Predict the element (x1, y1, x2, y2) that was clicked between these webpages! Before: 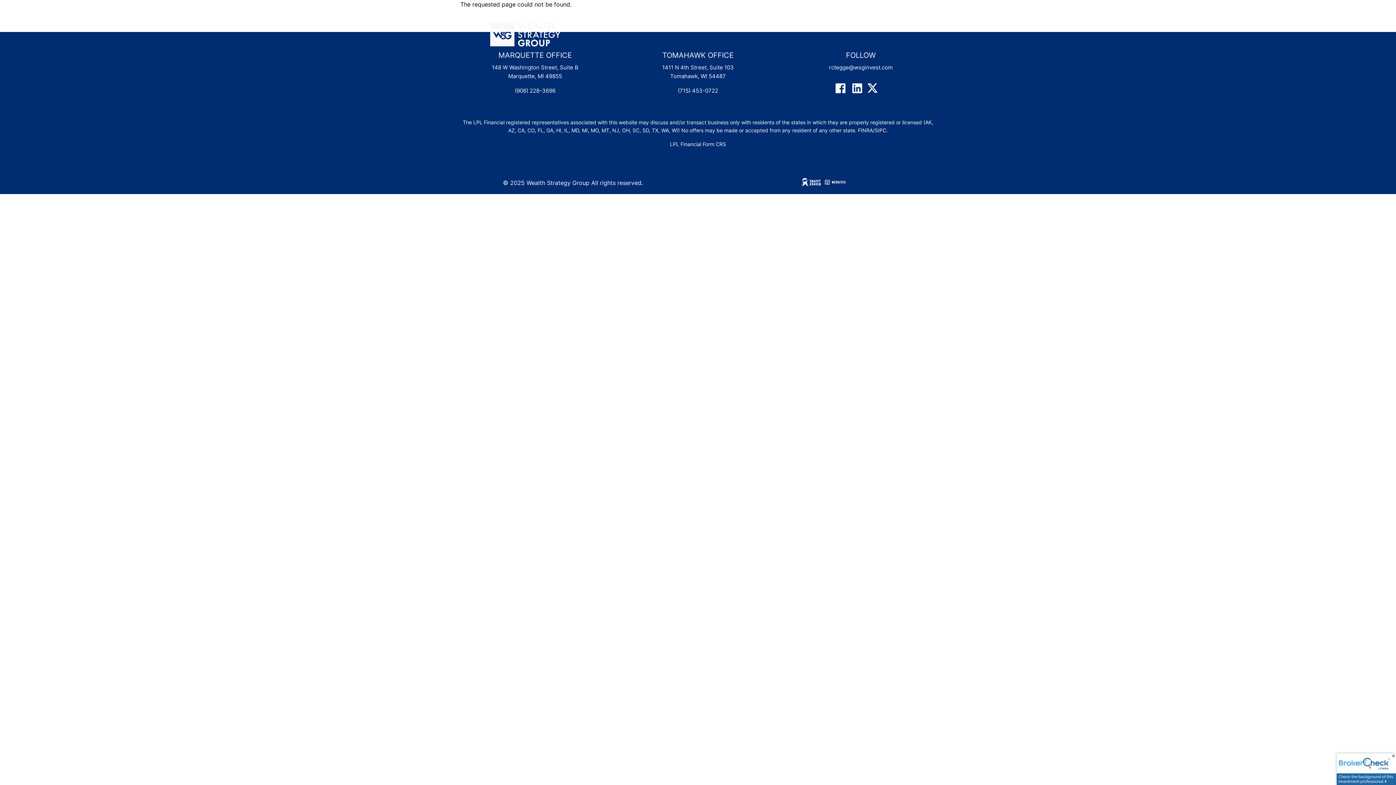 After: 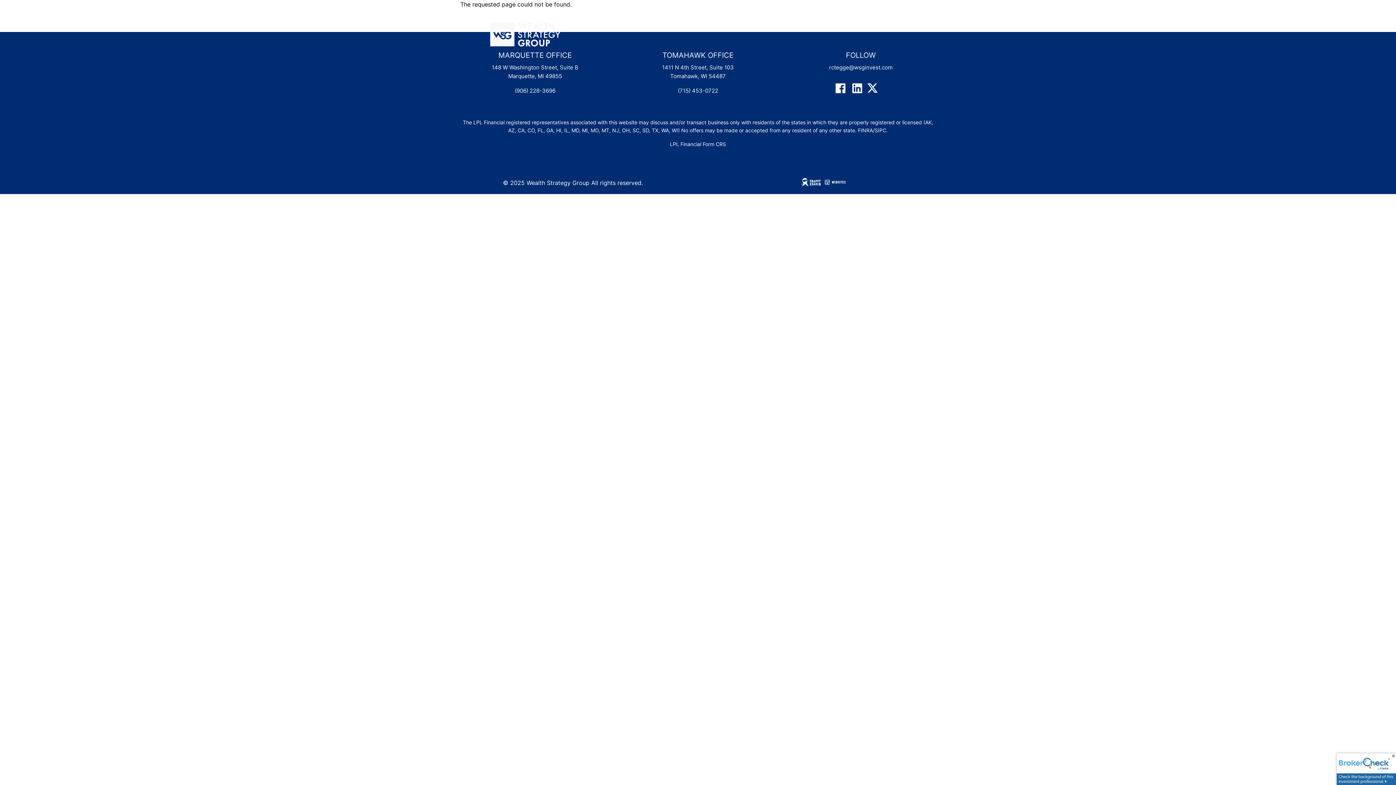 Action: bbox: (869, 88, 886, 94) label:  